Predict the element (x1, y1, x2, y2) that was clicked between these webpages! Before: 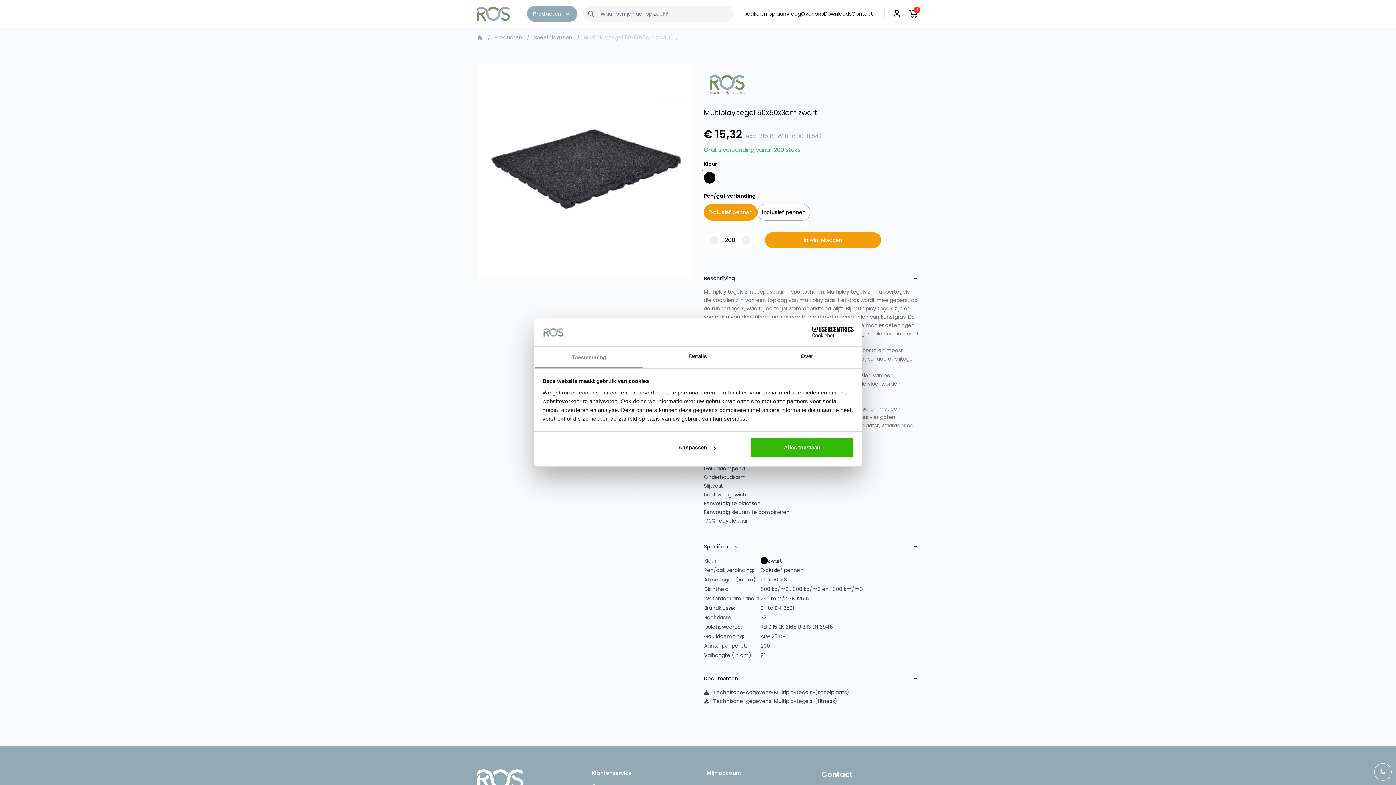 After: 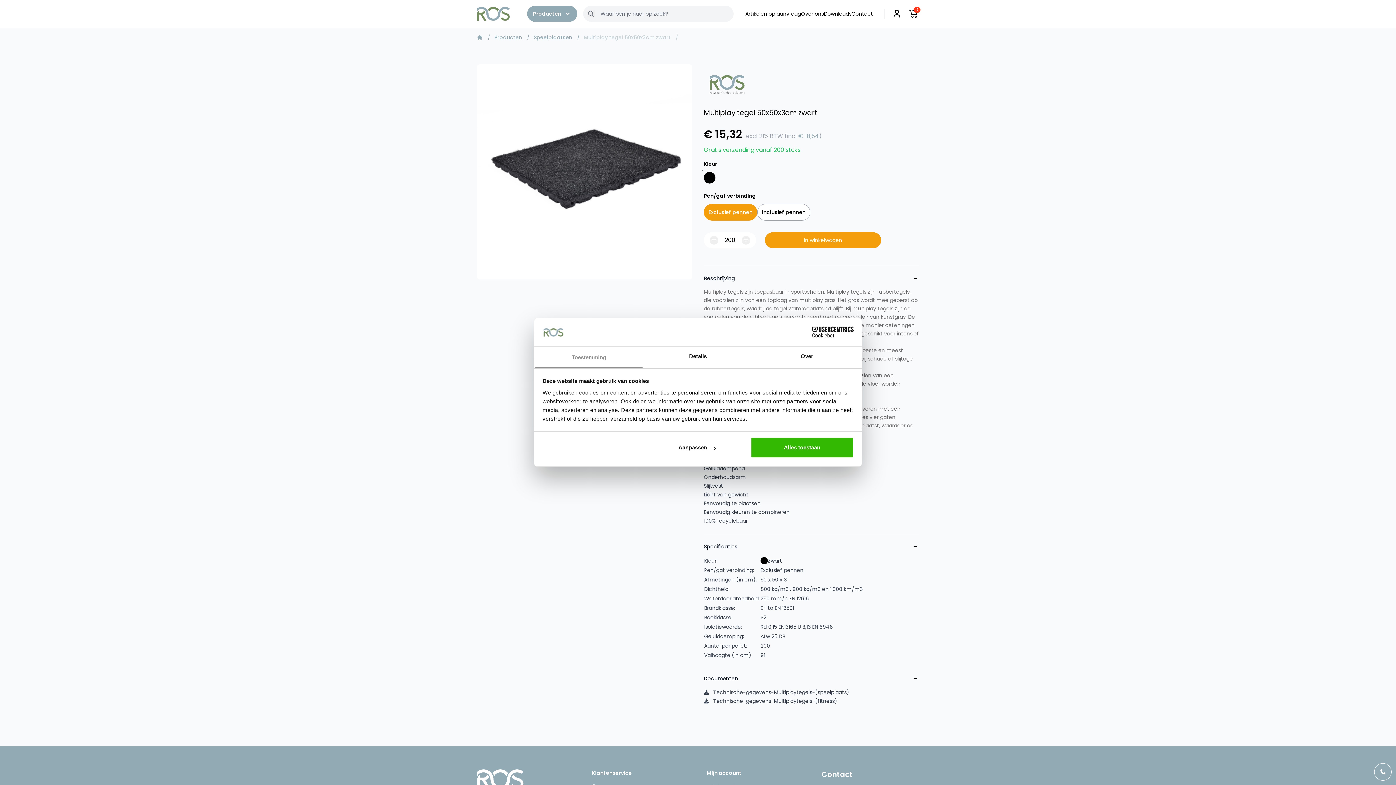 Action: bbox: (587, 10, 594, 17)